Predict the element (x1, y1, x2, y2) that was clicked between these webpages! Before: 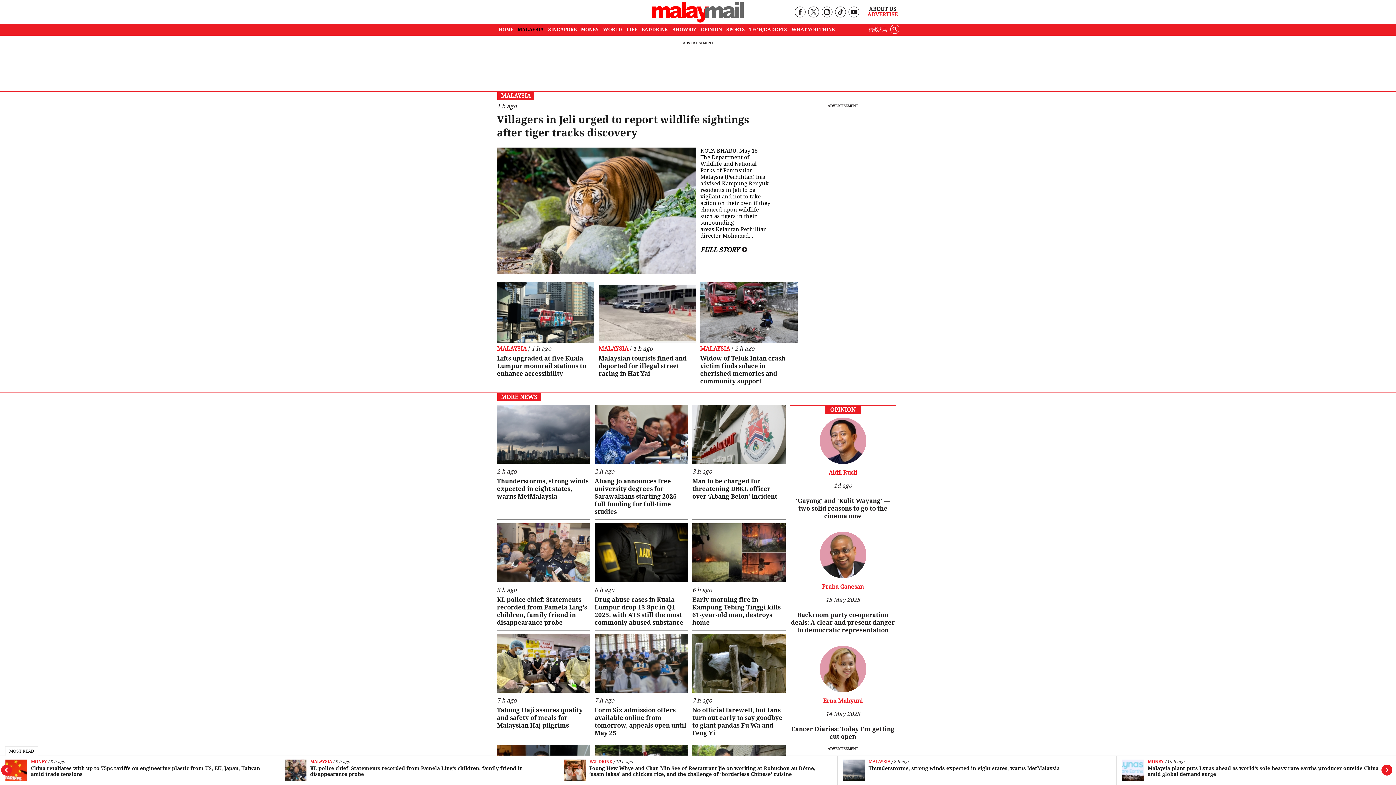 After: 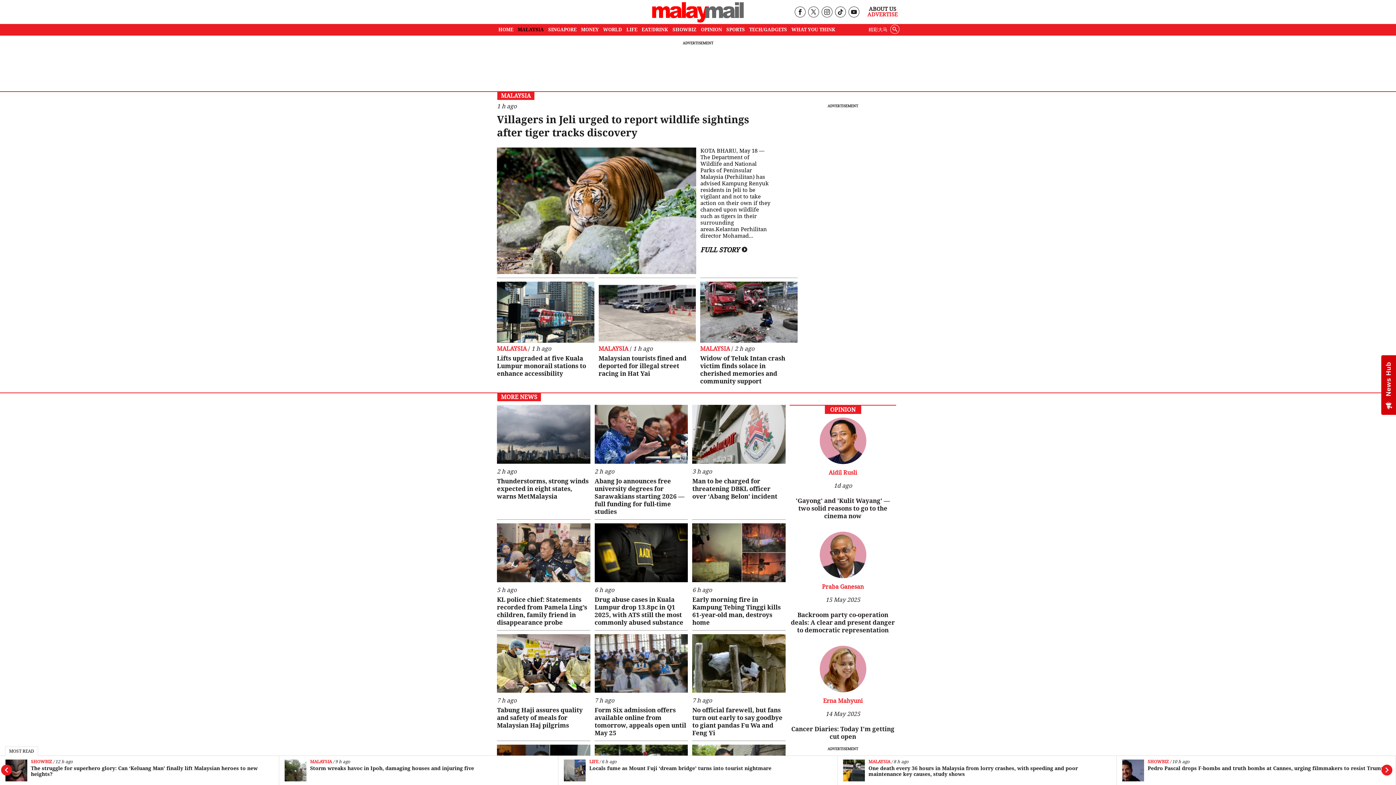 Action: label: FULL STORY  bbox: (700, 246, 747, 253)